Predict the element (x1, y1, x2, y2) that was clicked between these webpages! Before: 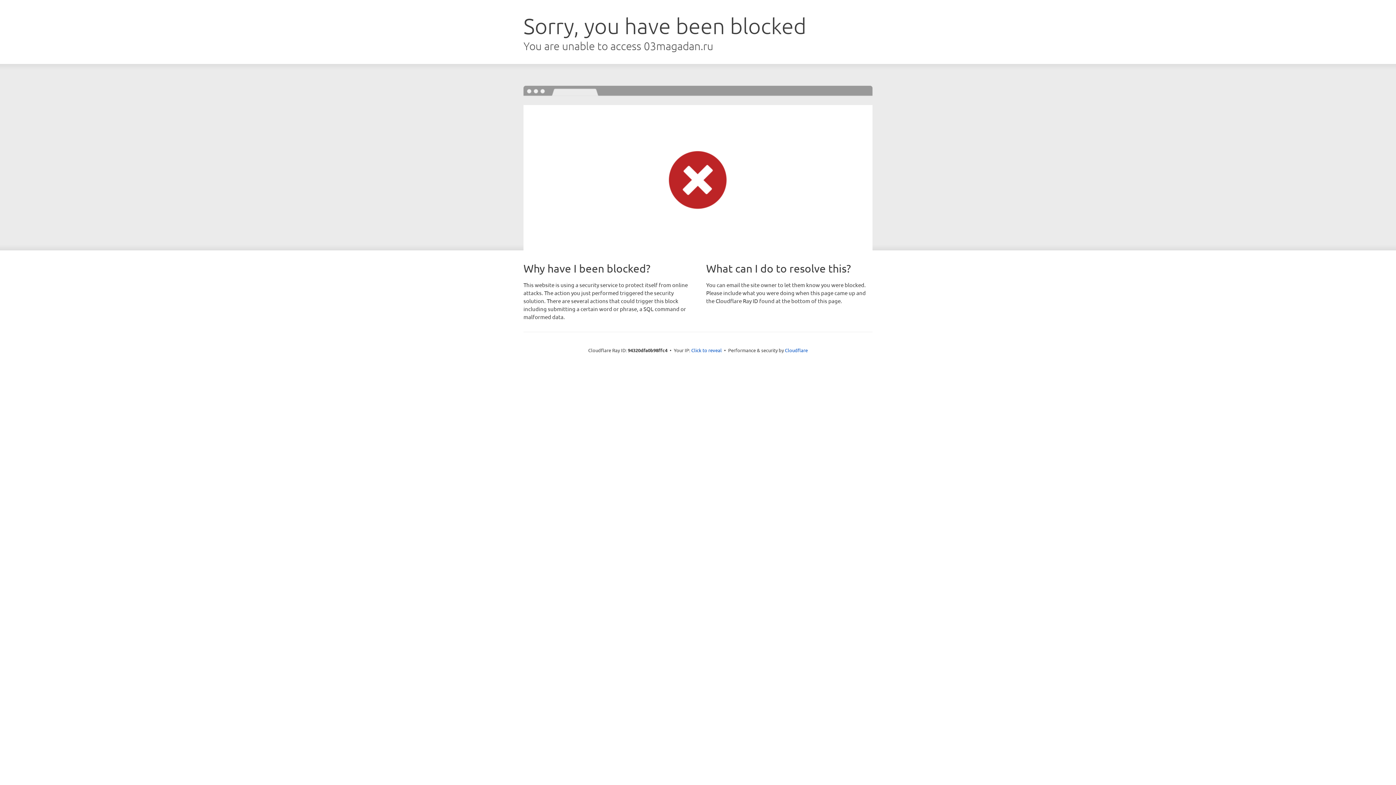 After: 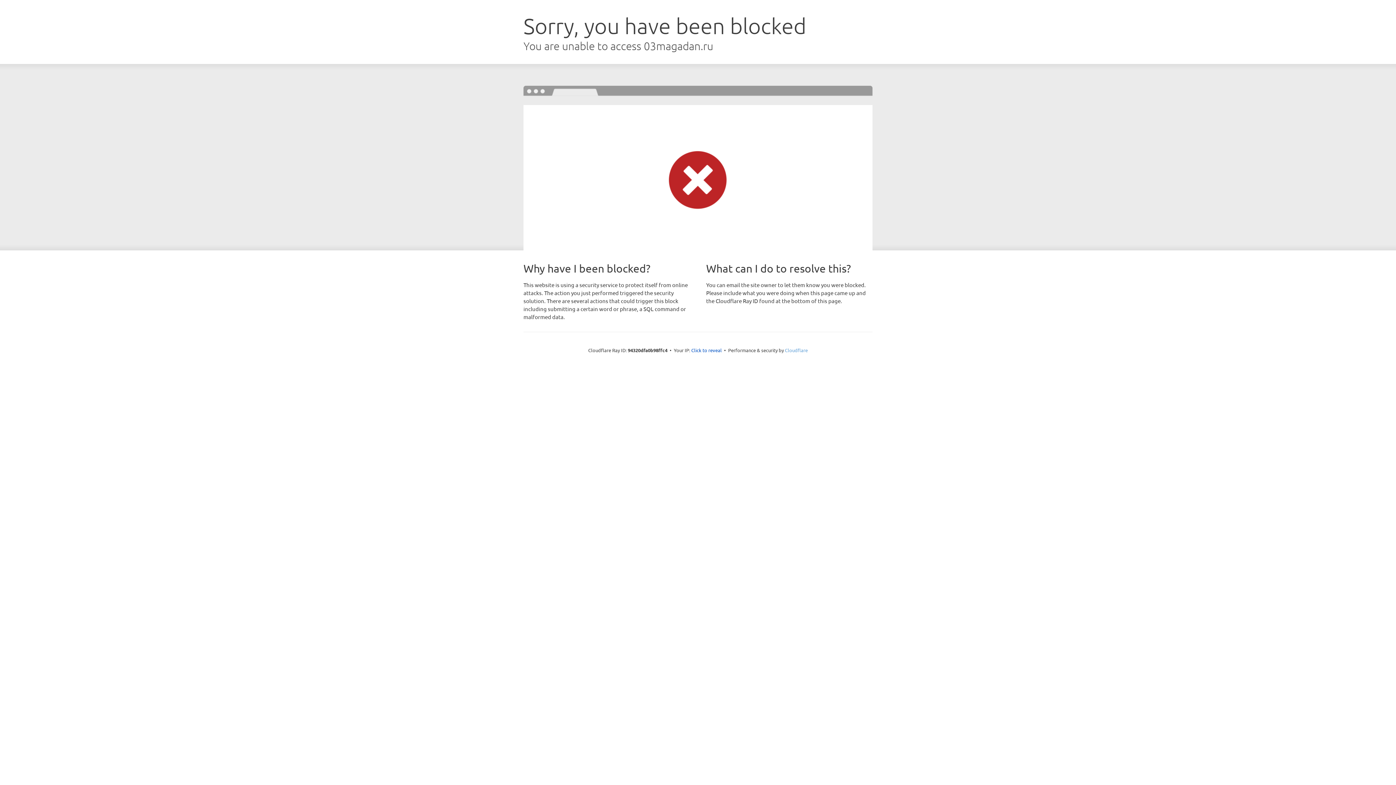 Action: label: Cloudflare bbox: (785, 347, 808, 353)